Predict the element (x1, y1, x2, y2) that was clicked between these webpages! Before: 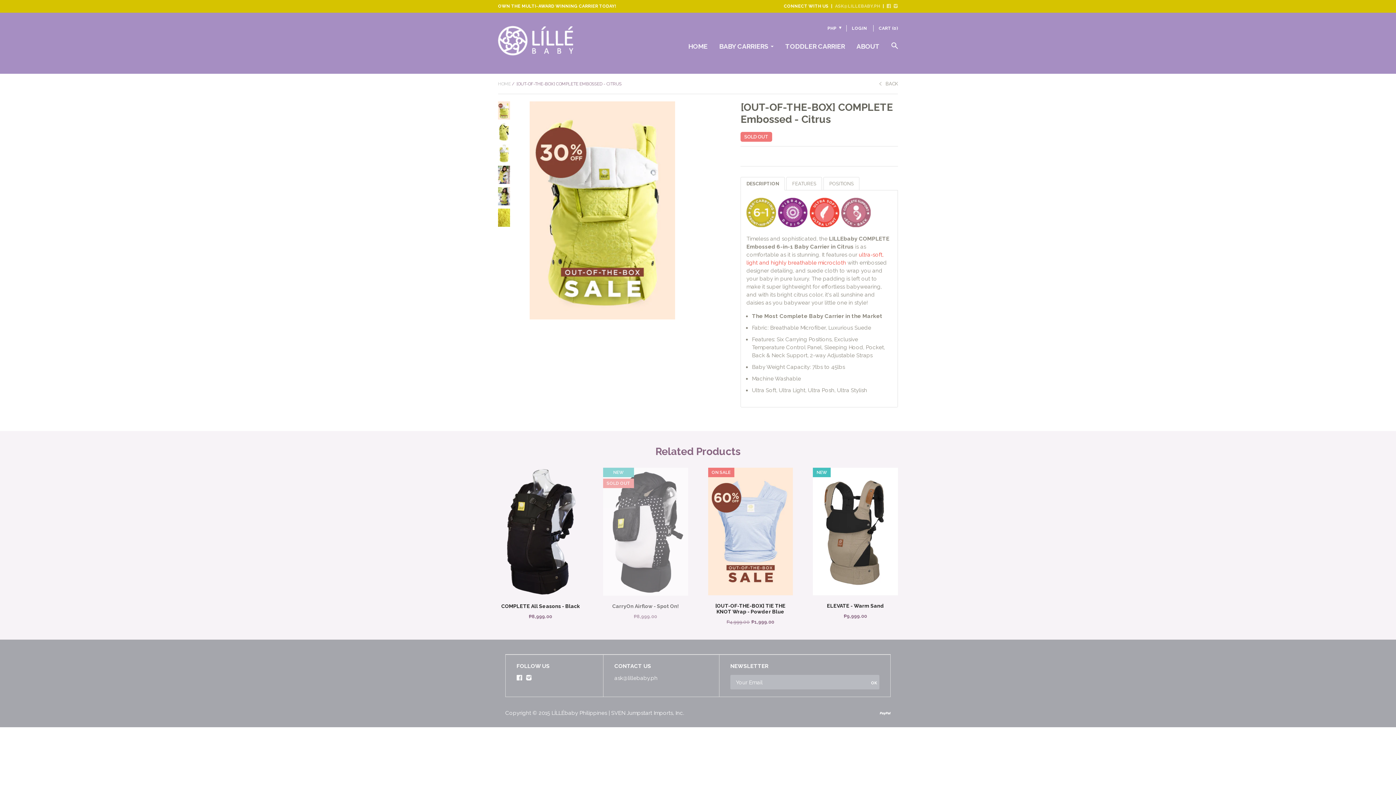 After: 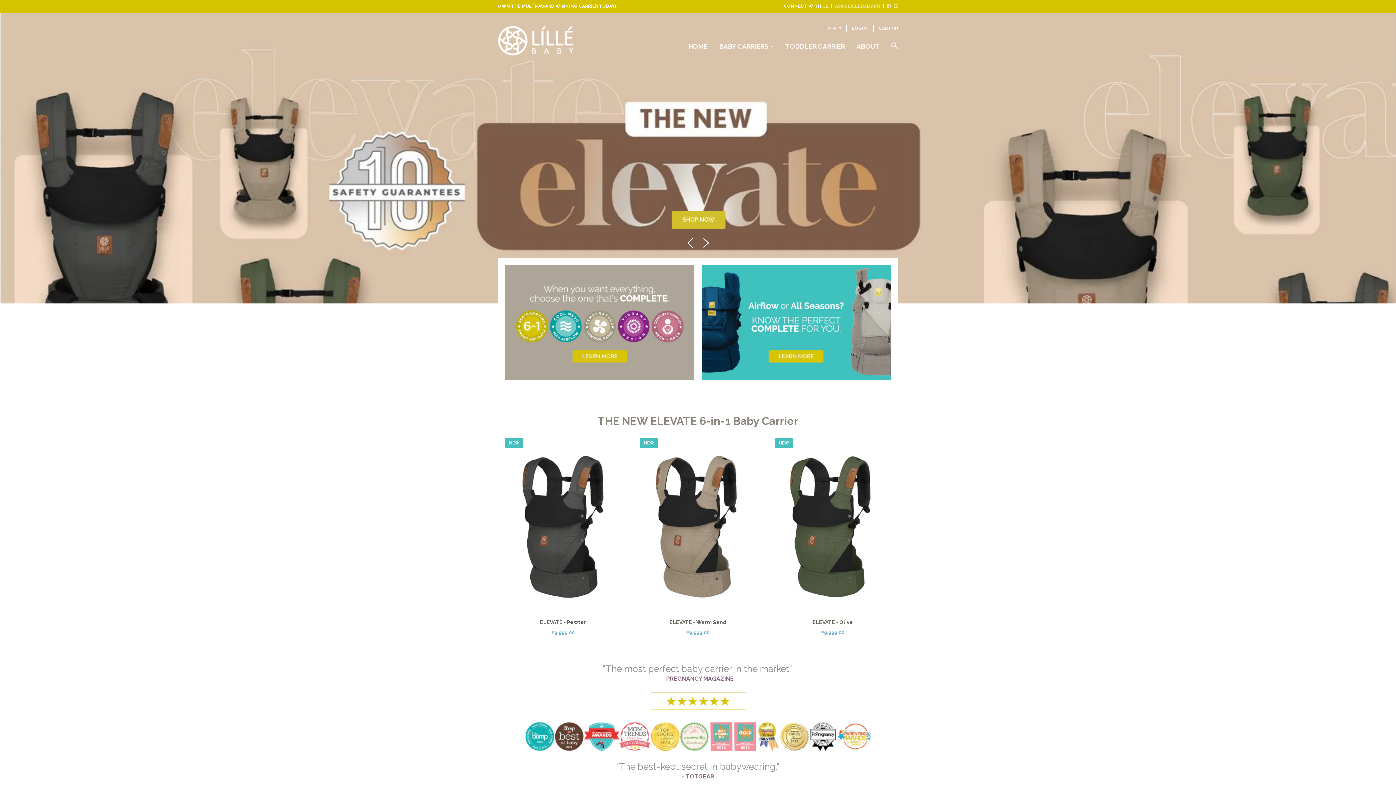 Action: bbox: (498, 81, 510, 86) label: HOME